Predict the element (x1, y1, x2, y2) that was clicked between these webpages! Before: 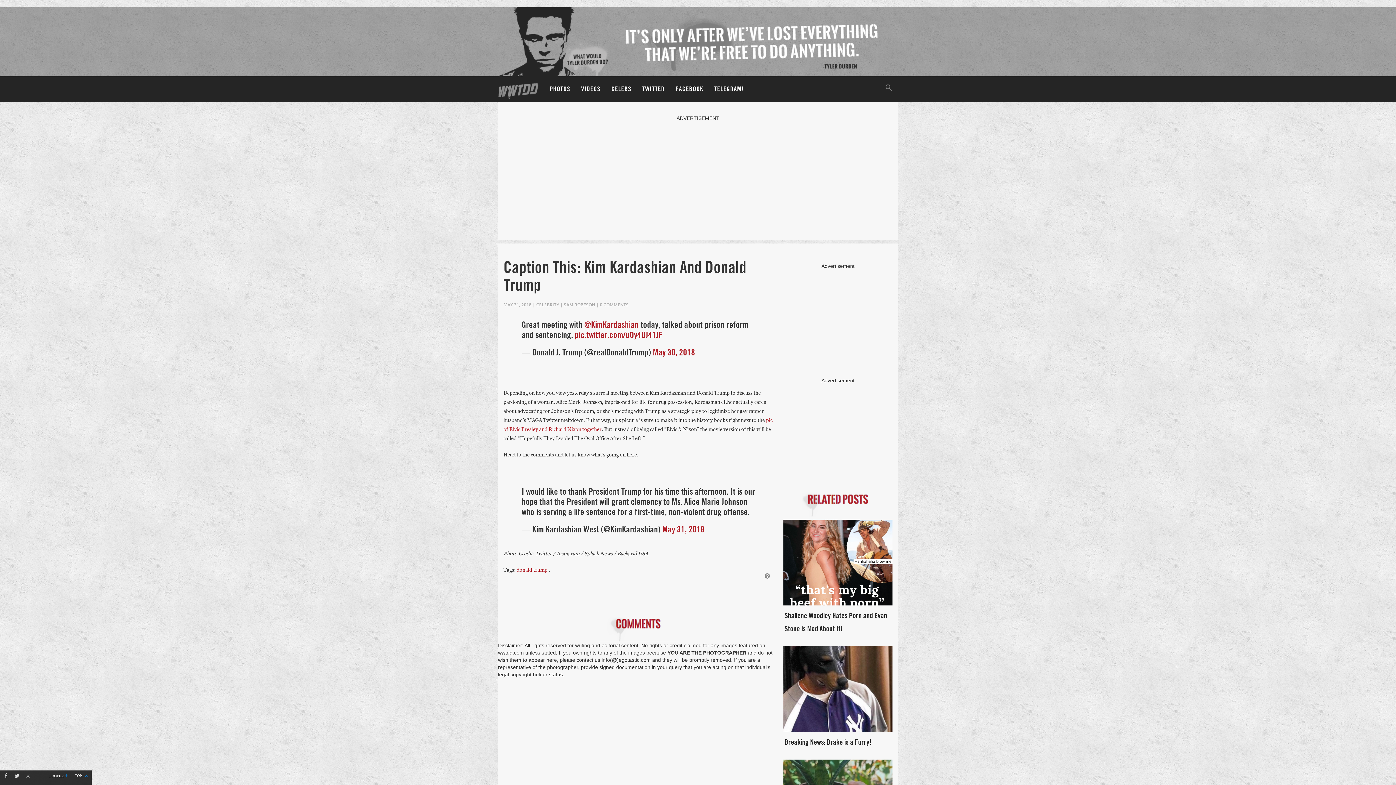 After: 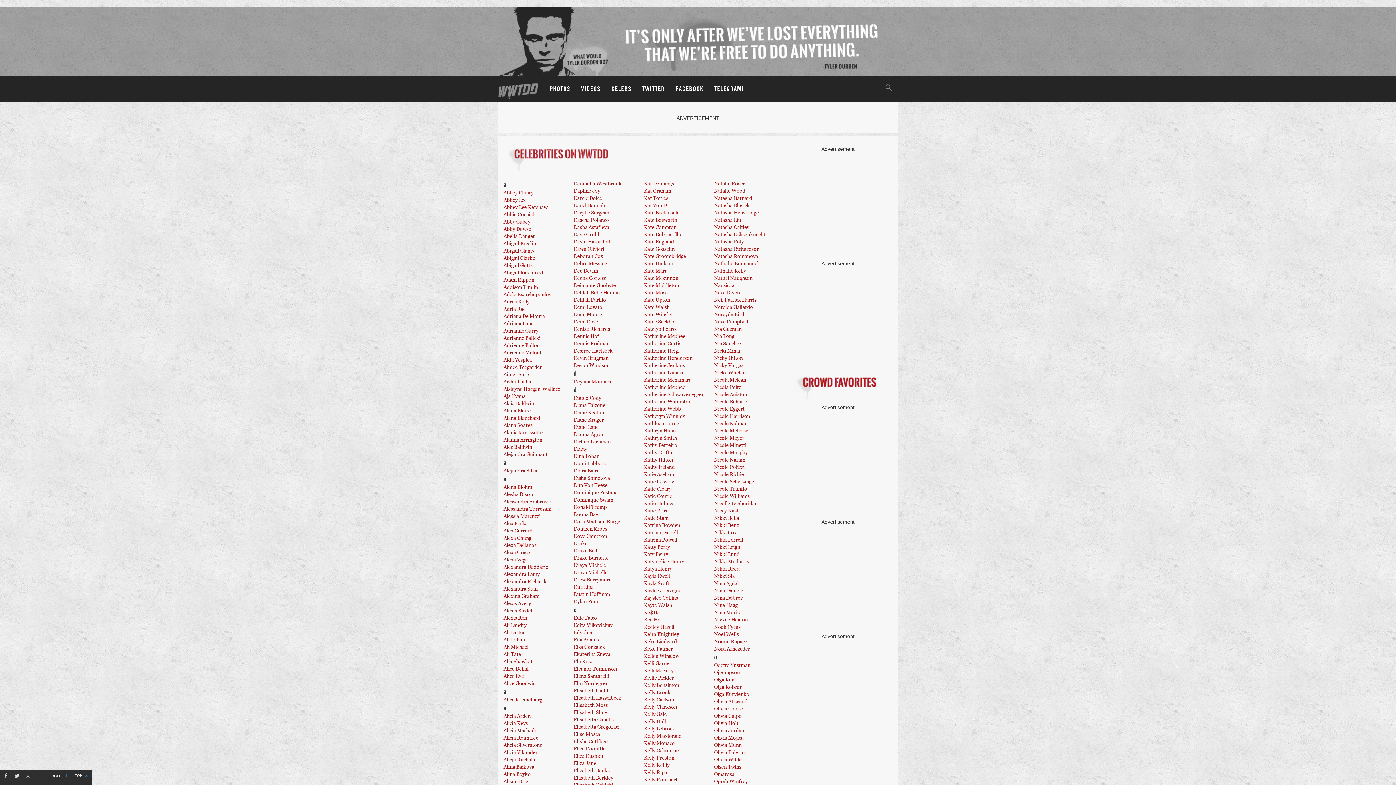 Action: label: CELEBS bbox: (606, 76, 636, 101)